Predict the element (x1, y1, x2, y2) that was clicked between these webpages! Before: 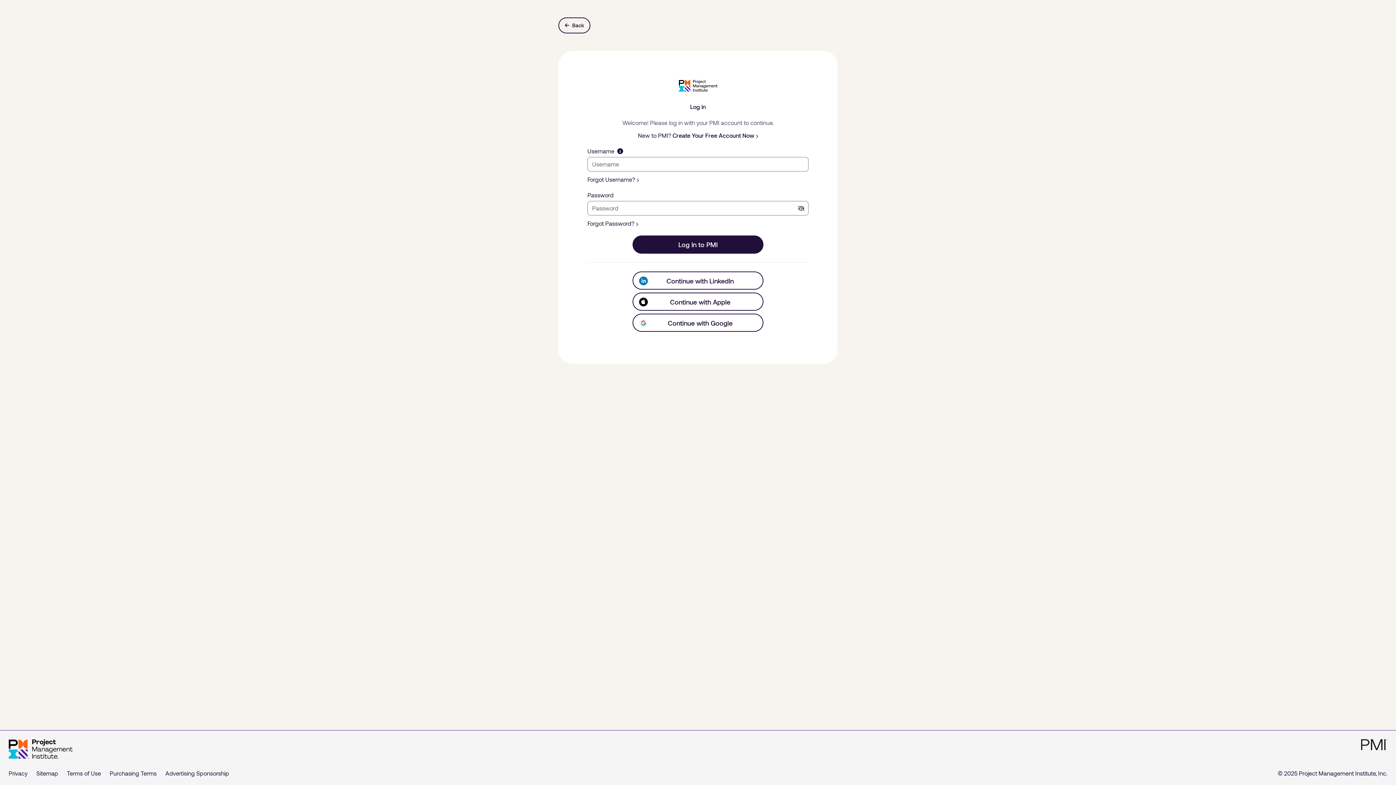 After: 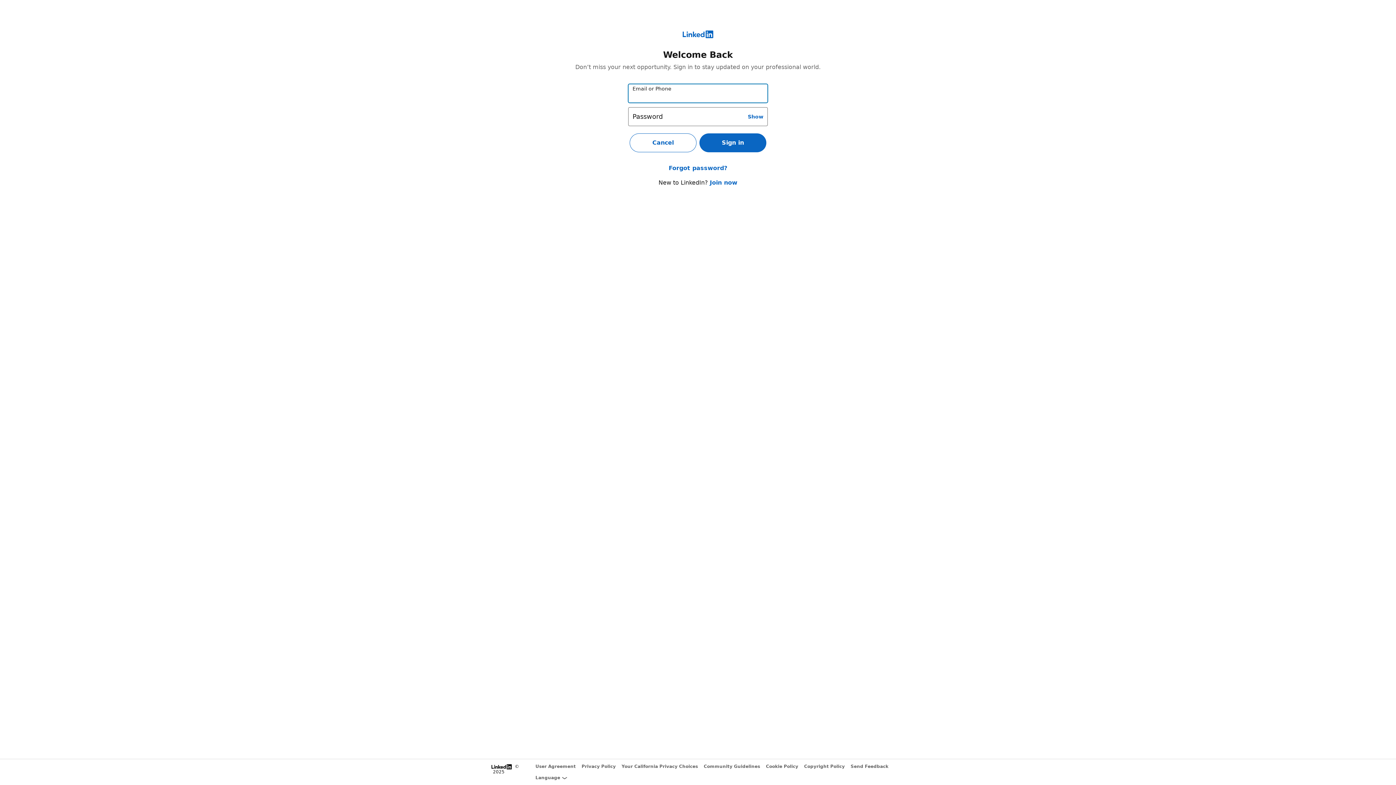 Action: bbox: (632, 271, 763, 289) label: Continue with LinkedIn